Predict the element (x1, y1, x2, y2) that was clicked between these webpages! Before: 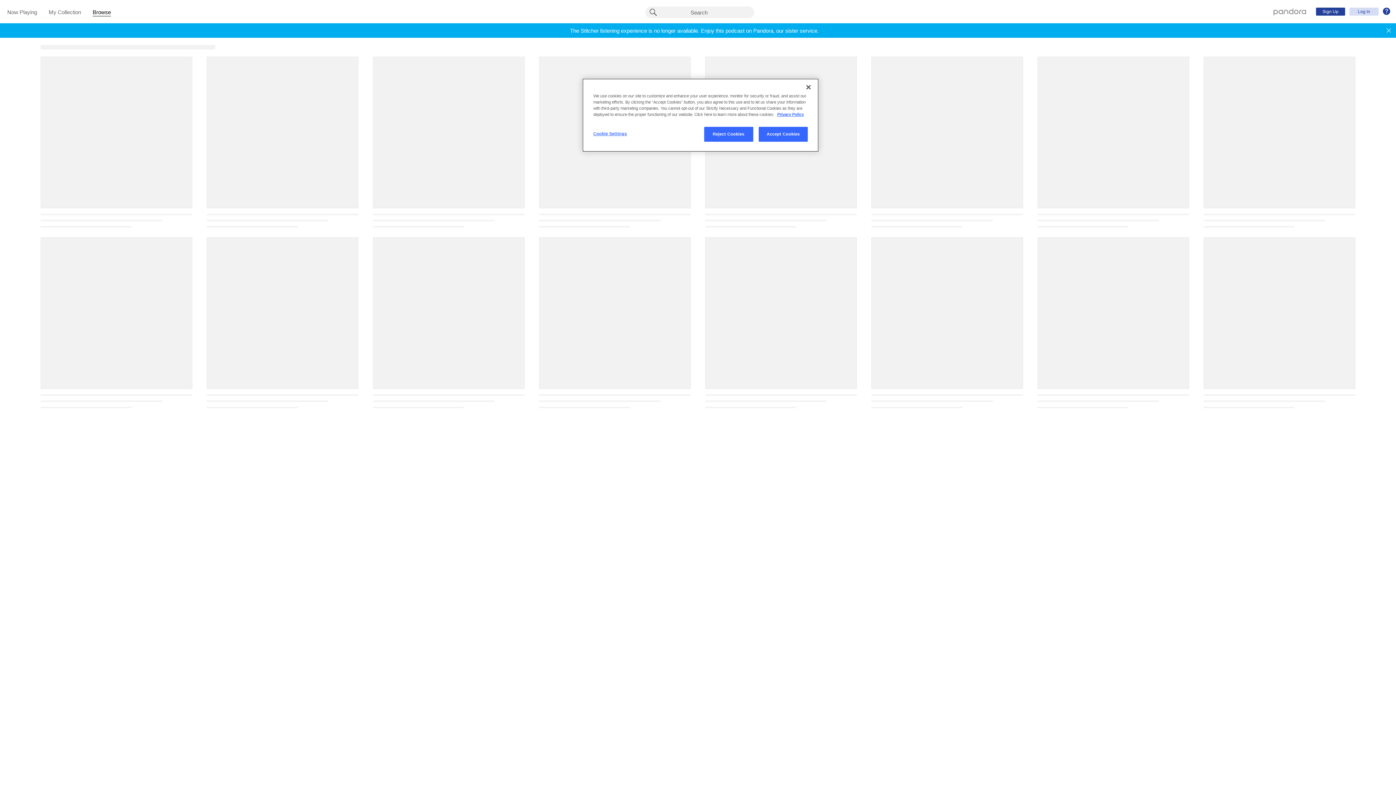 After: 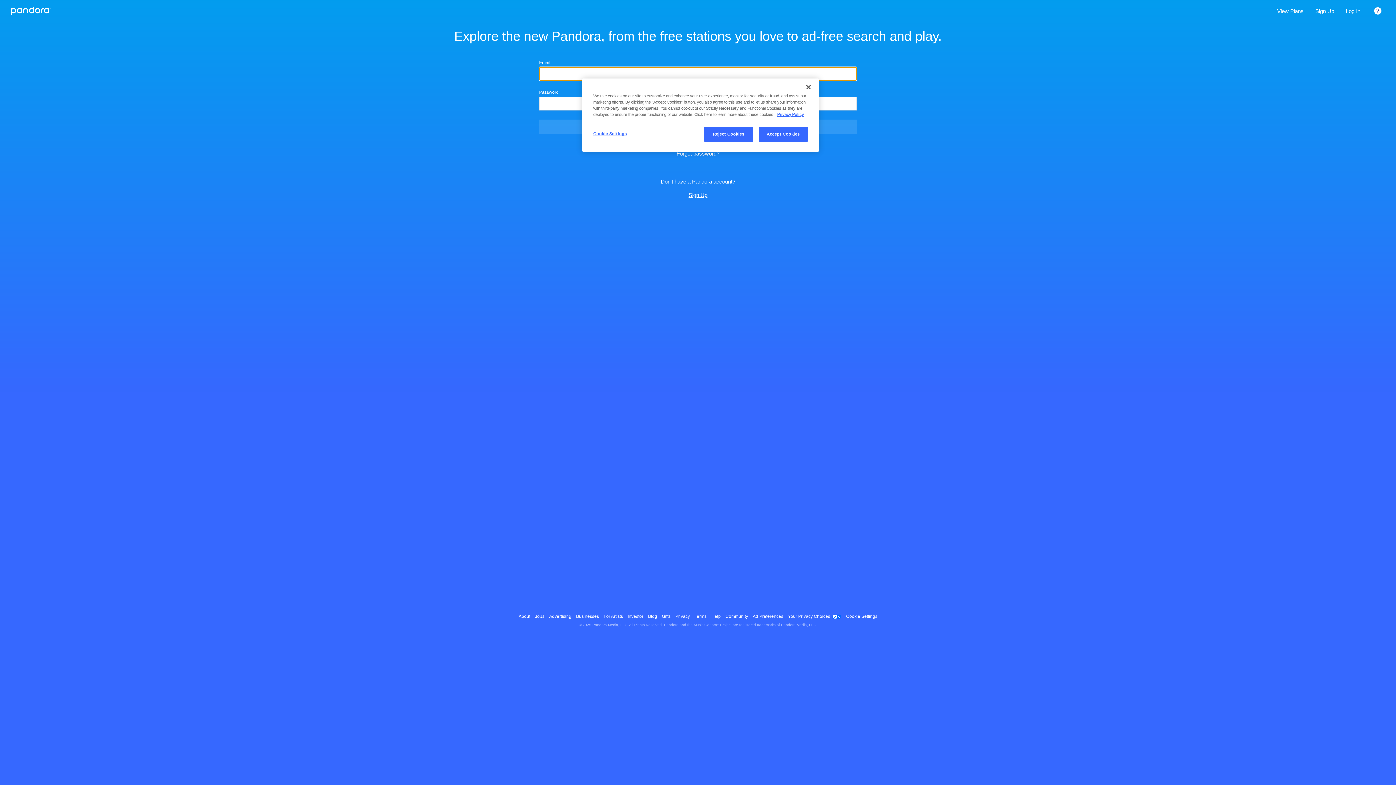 Action: label: My Collection bbox: (48, 9, 81, 16)